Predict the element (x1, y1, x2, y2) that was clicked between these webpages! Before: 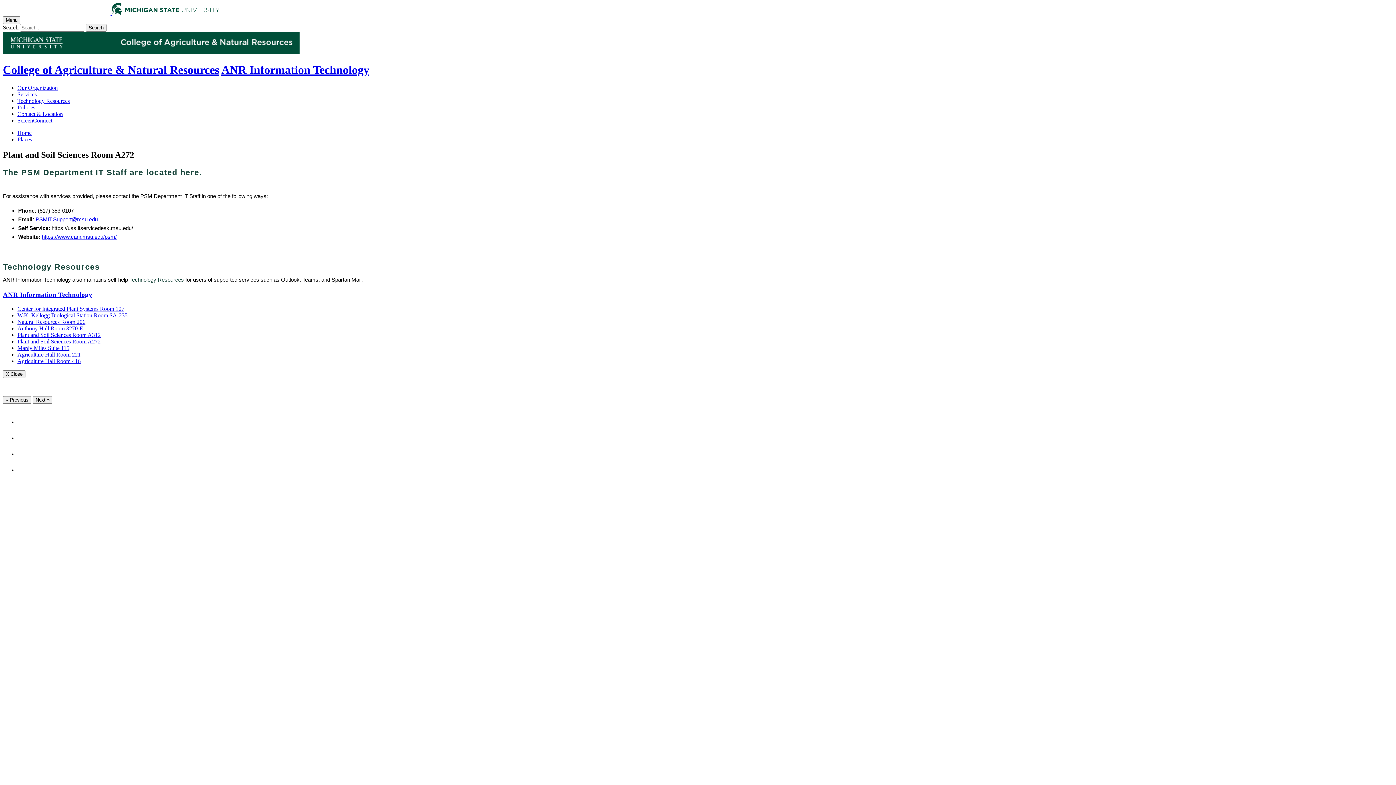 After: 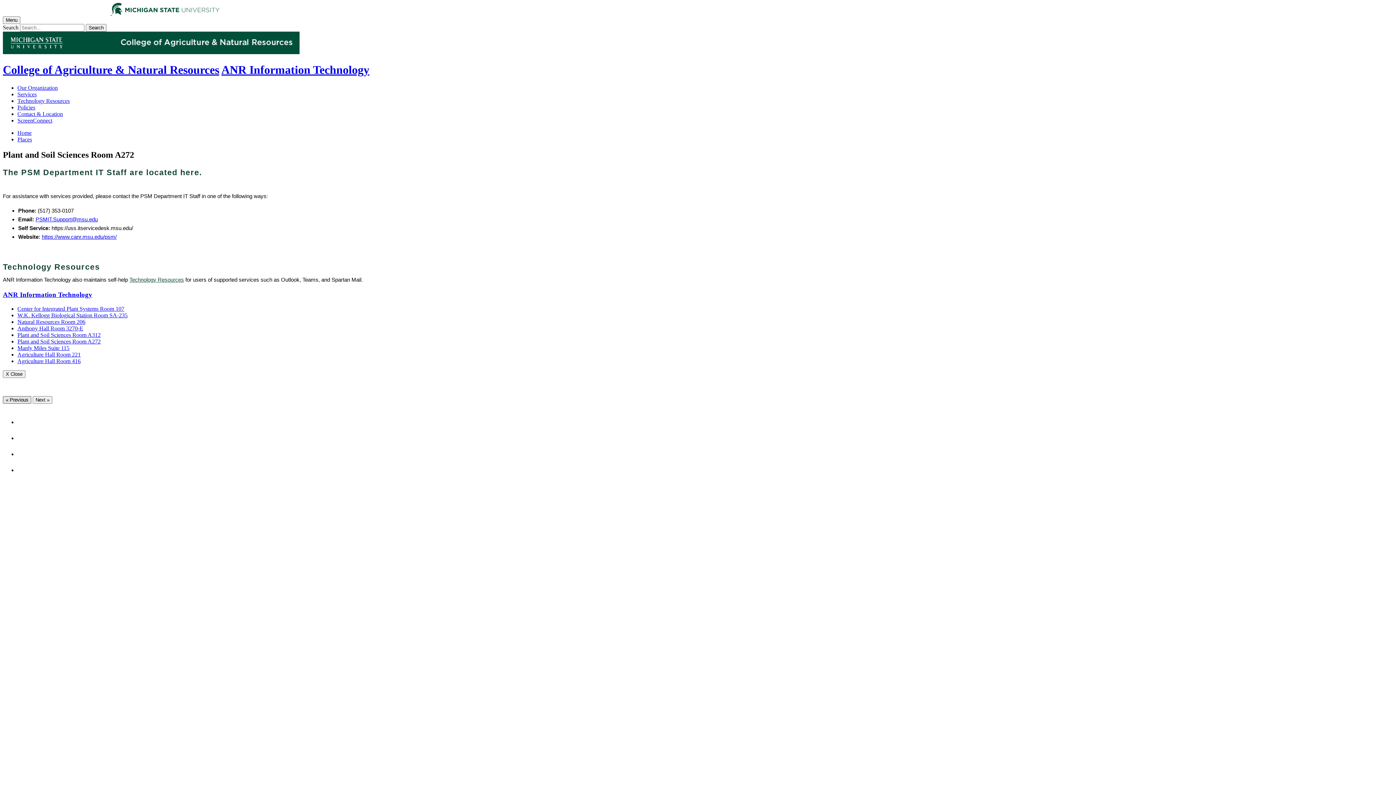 Action: bbox: (2, 396, 31, 404) label: « Previous